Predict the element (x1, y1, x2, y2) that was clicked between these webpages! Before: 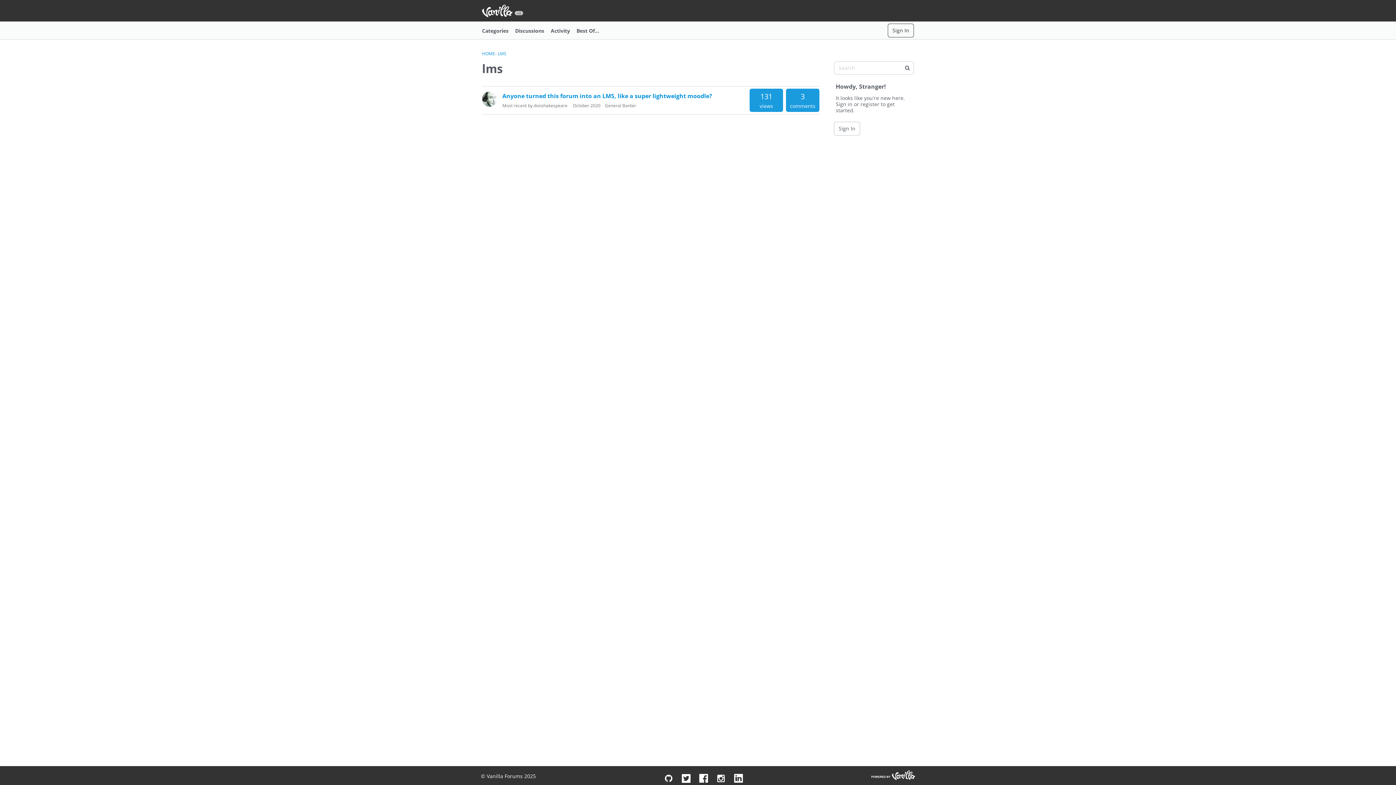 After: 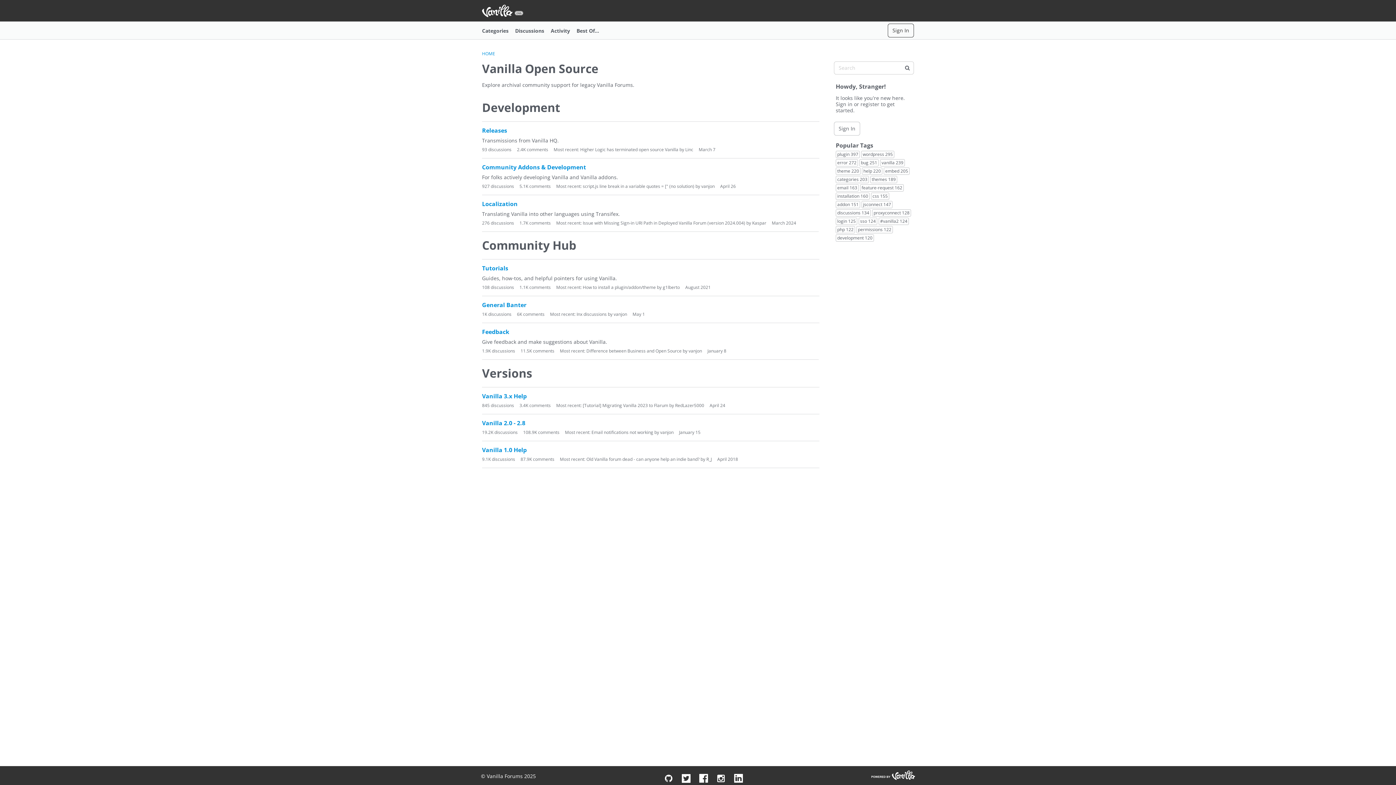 Action: label: Categories bbox: (482, 24, 515, 36)